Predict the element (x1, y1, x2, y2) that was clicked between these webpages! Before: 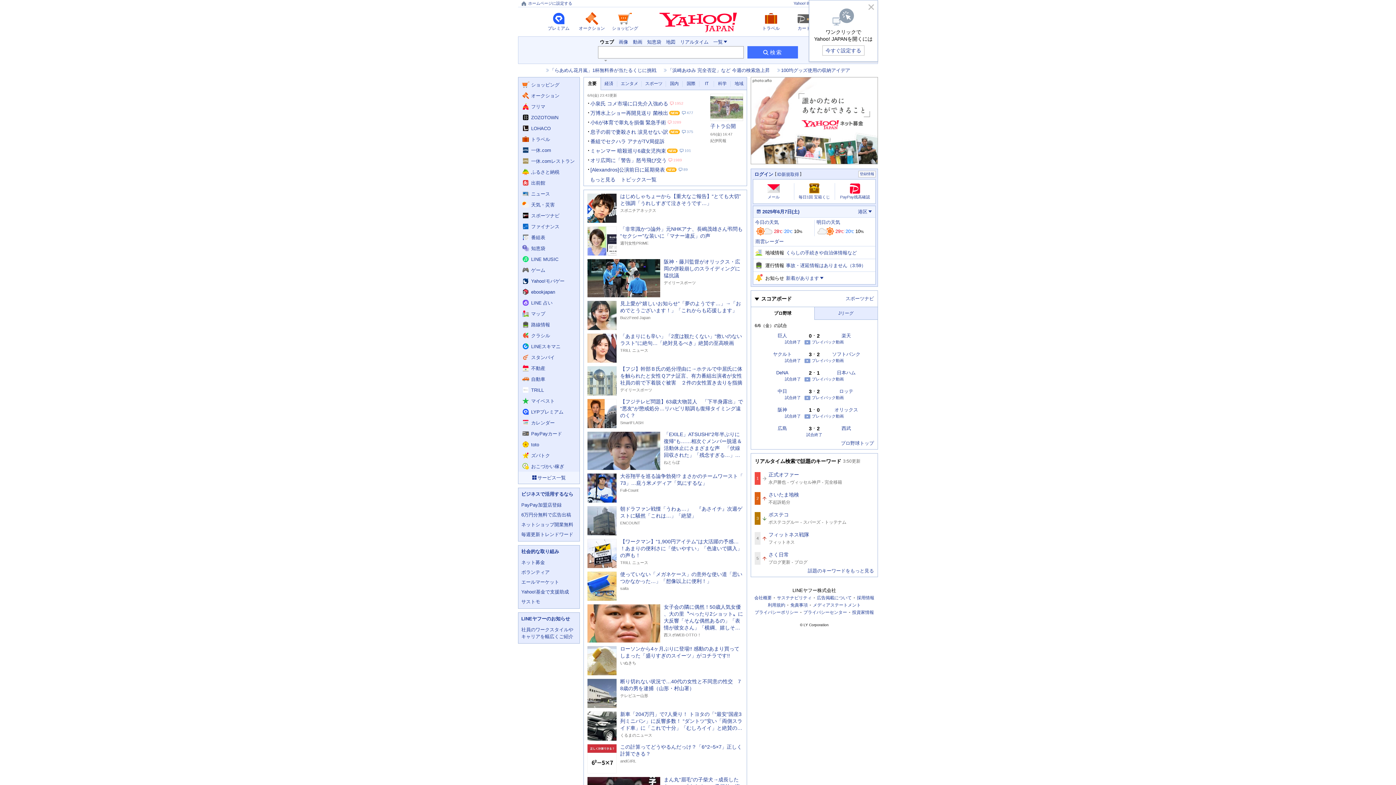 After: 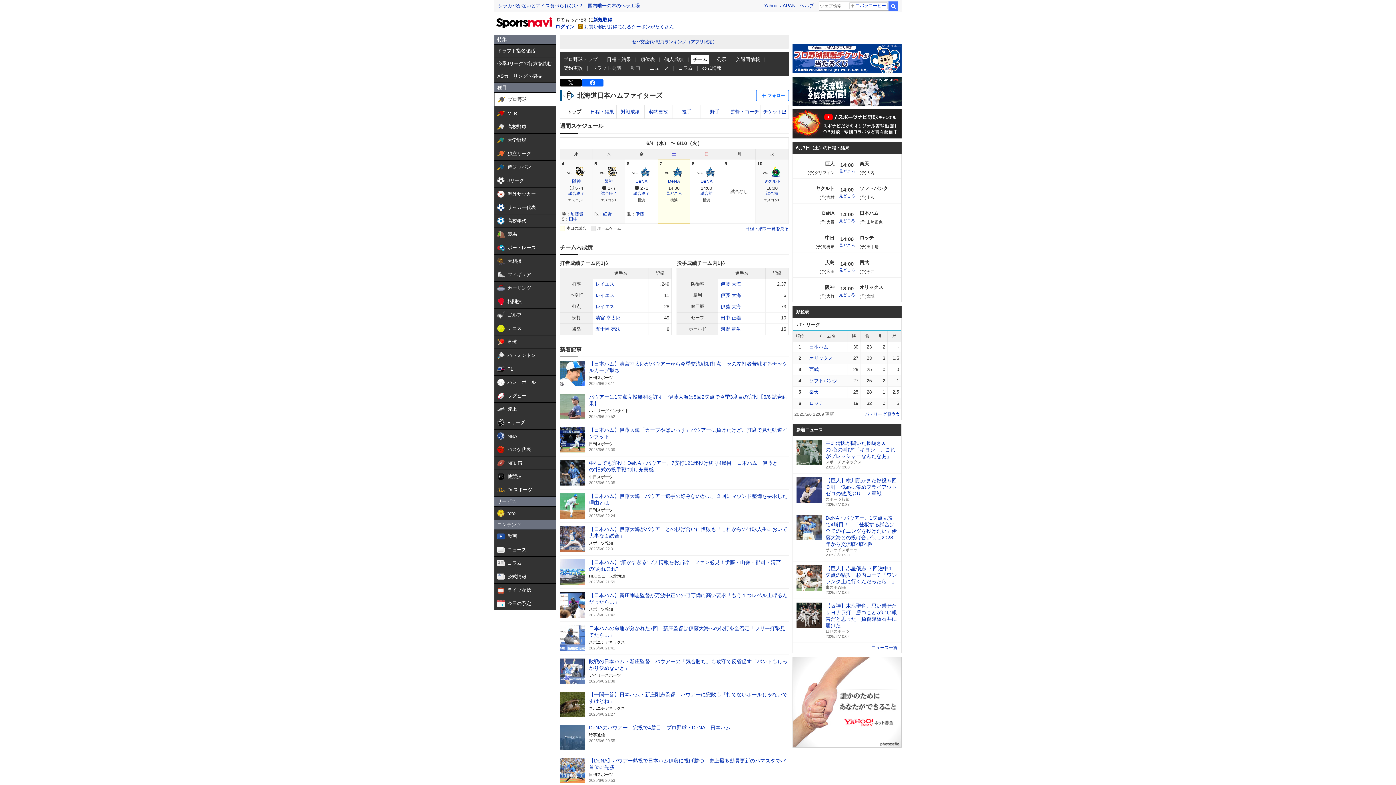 Action: bbox: (837, 370, 855, 375) label: 日本ハム